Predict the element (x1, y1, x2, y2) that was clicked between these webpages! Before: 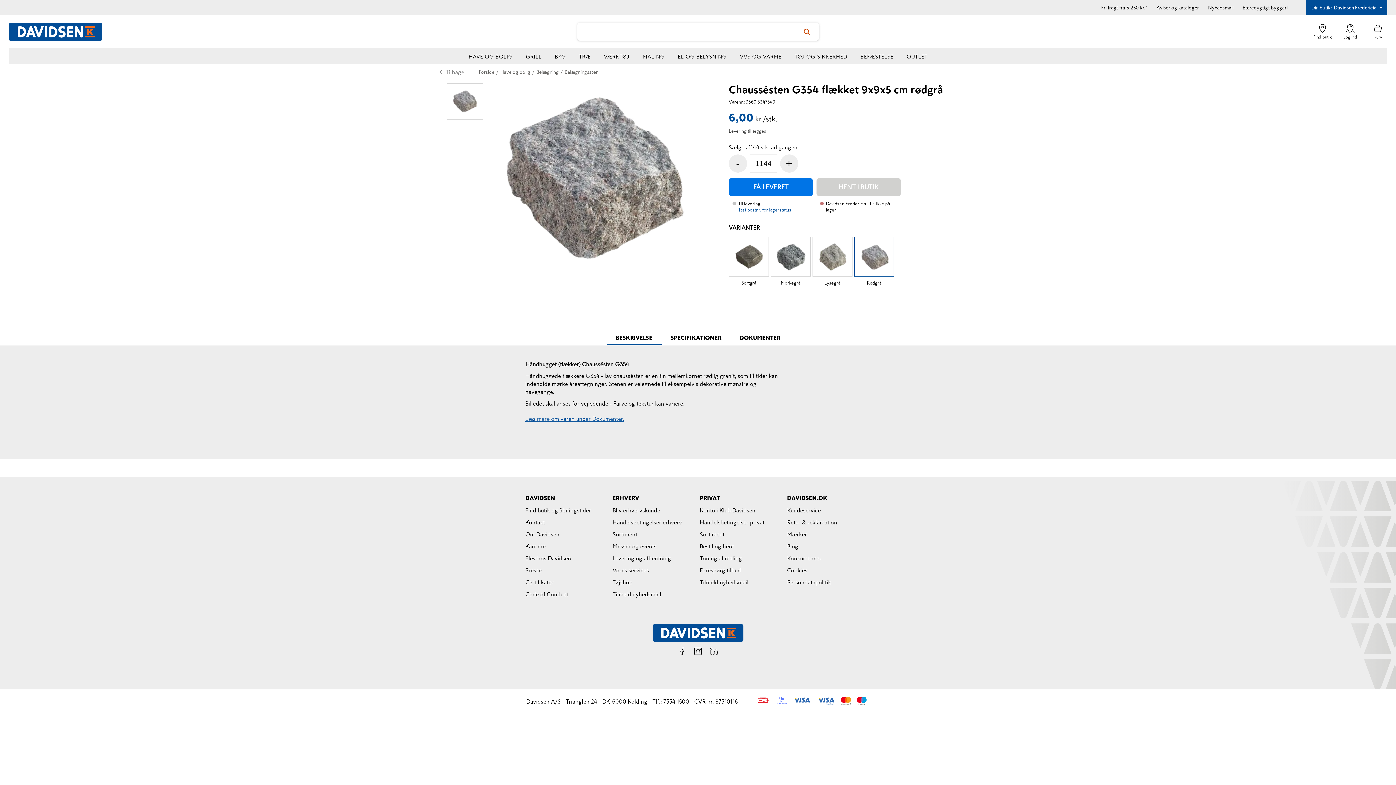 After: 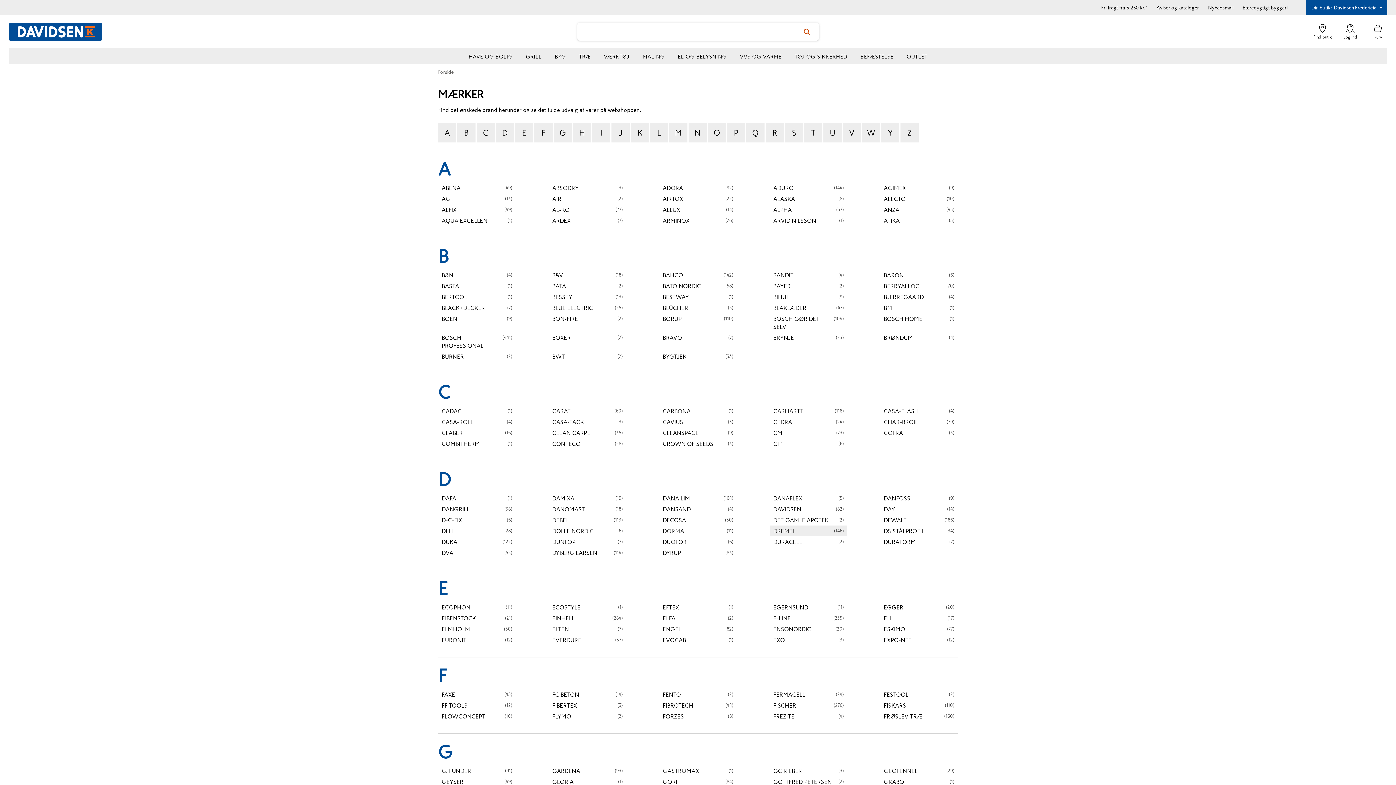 Action: bbox: (787, 528, 807, 540) label: Mærker